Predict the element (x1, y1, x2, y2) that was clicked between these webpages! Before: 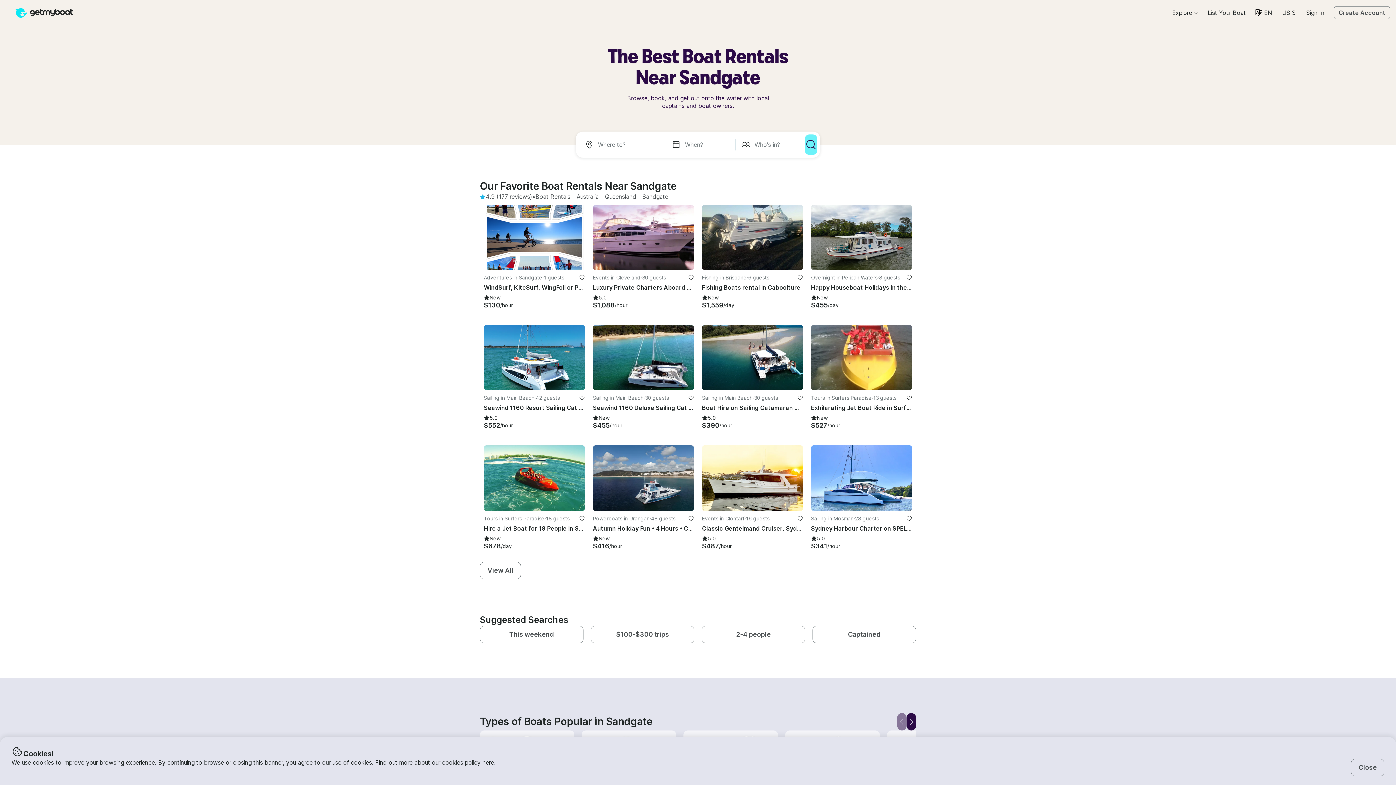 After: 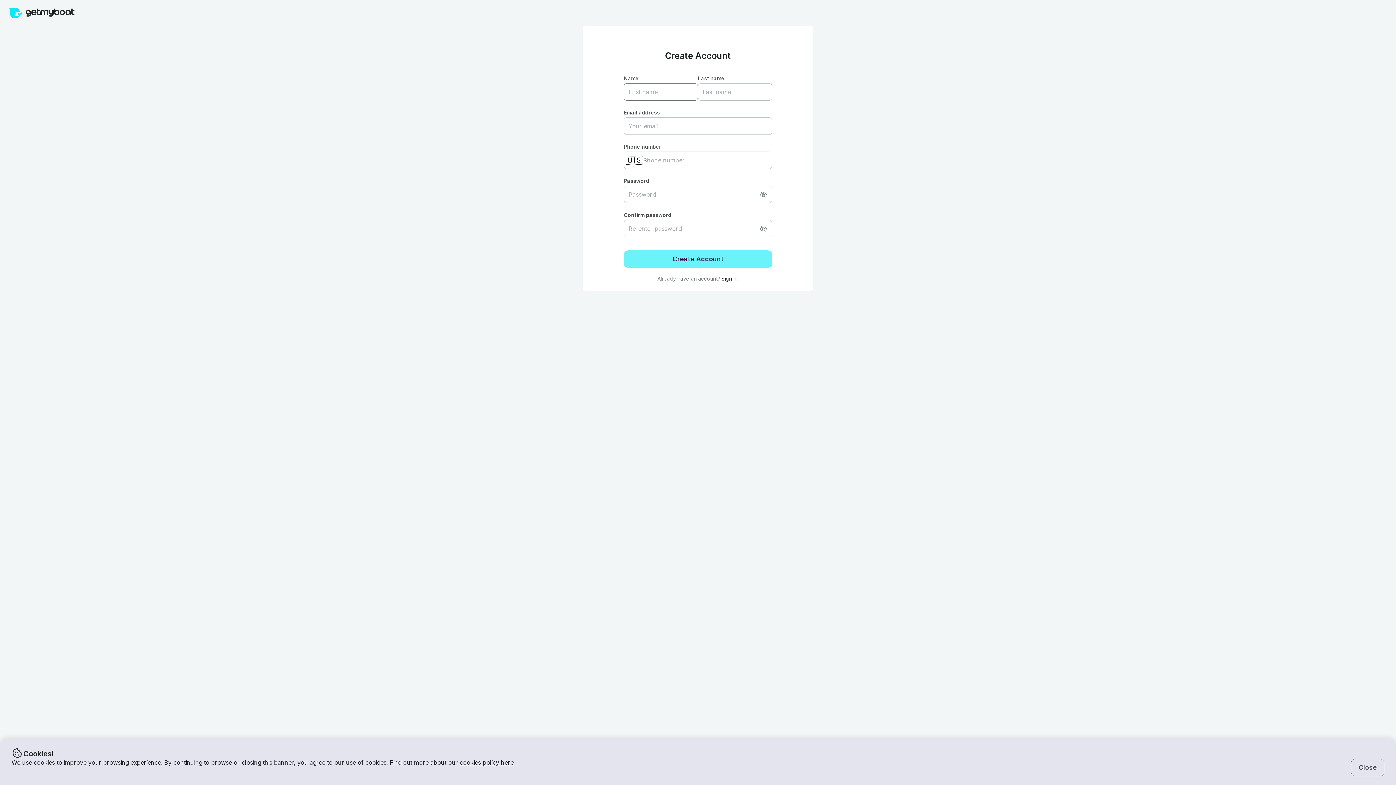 Action: label: favorite listing bbox: (906, 515, 912, 521)